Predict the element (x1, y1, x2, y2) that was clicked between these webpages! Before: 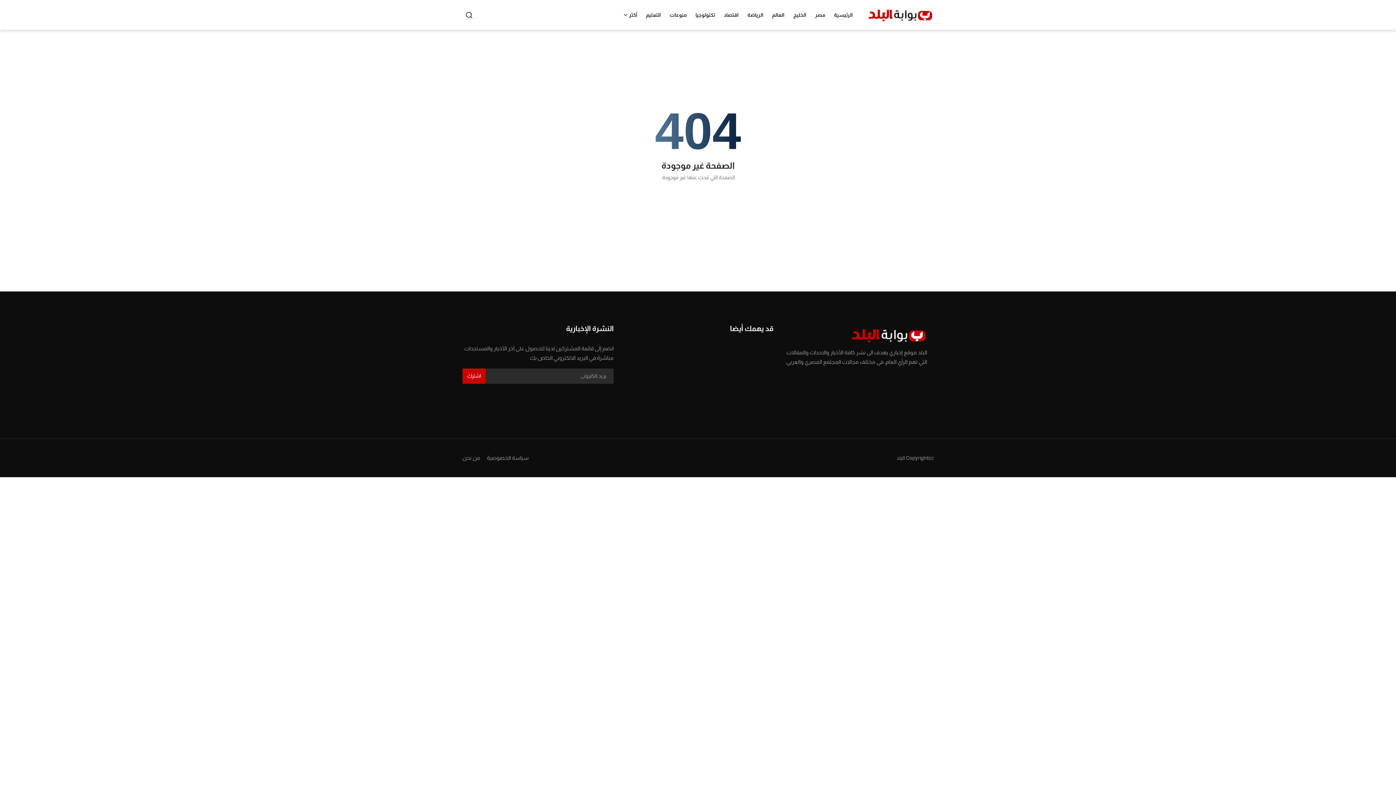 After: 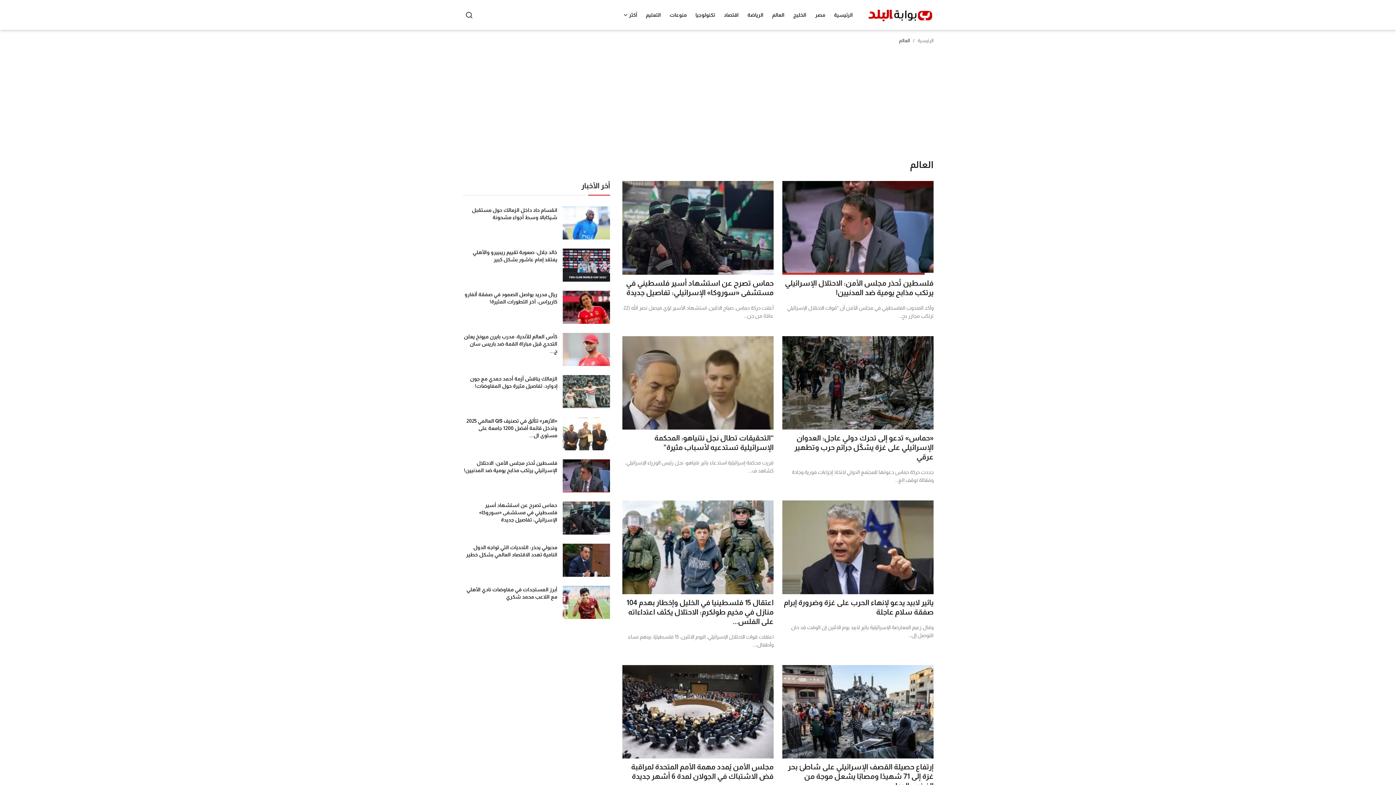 Action: label: العالم bbox: (768, 0, 789, 29)